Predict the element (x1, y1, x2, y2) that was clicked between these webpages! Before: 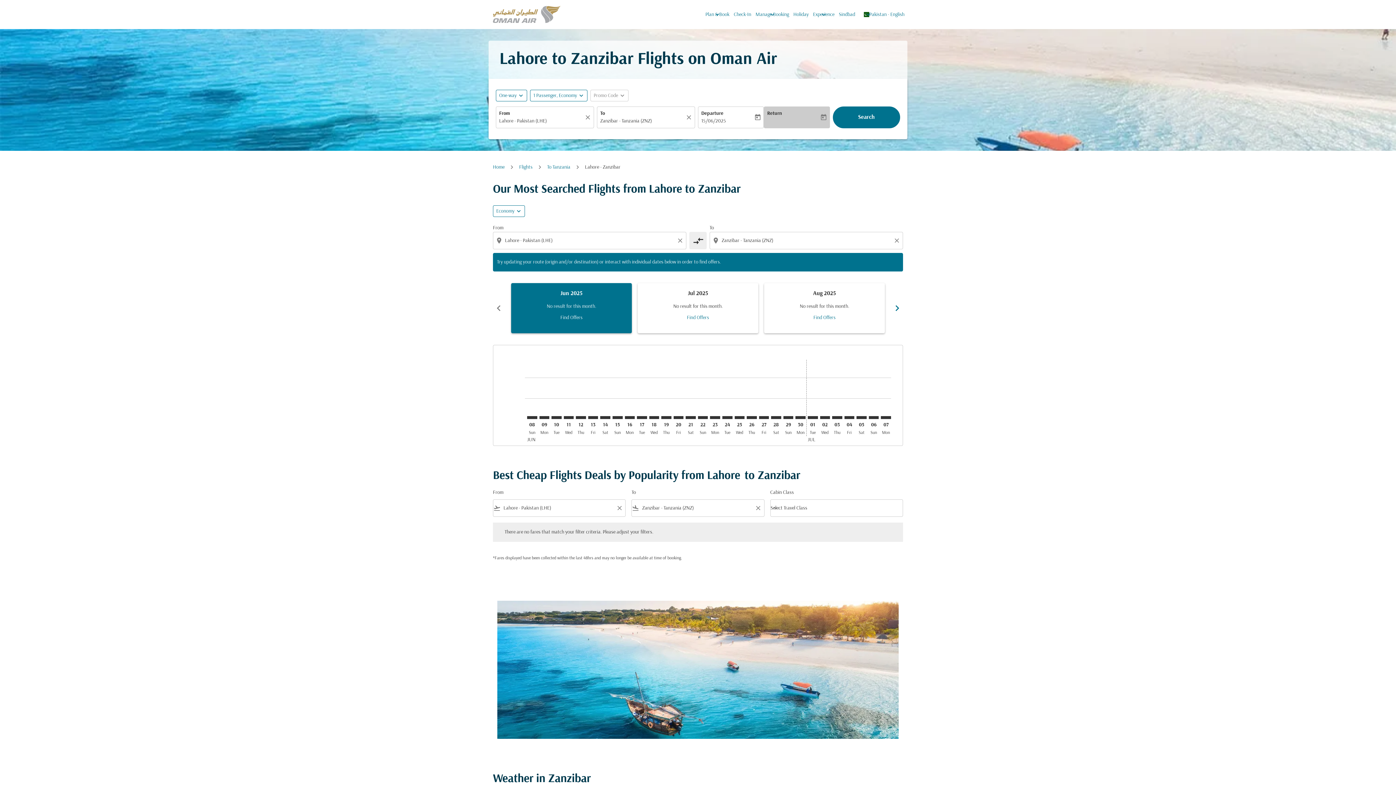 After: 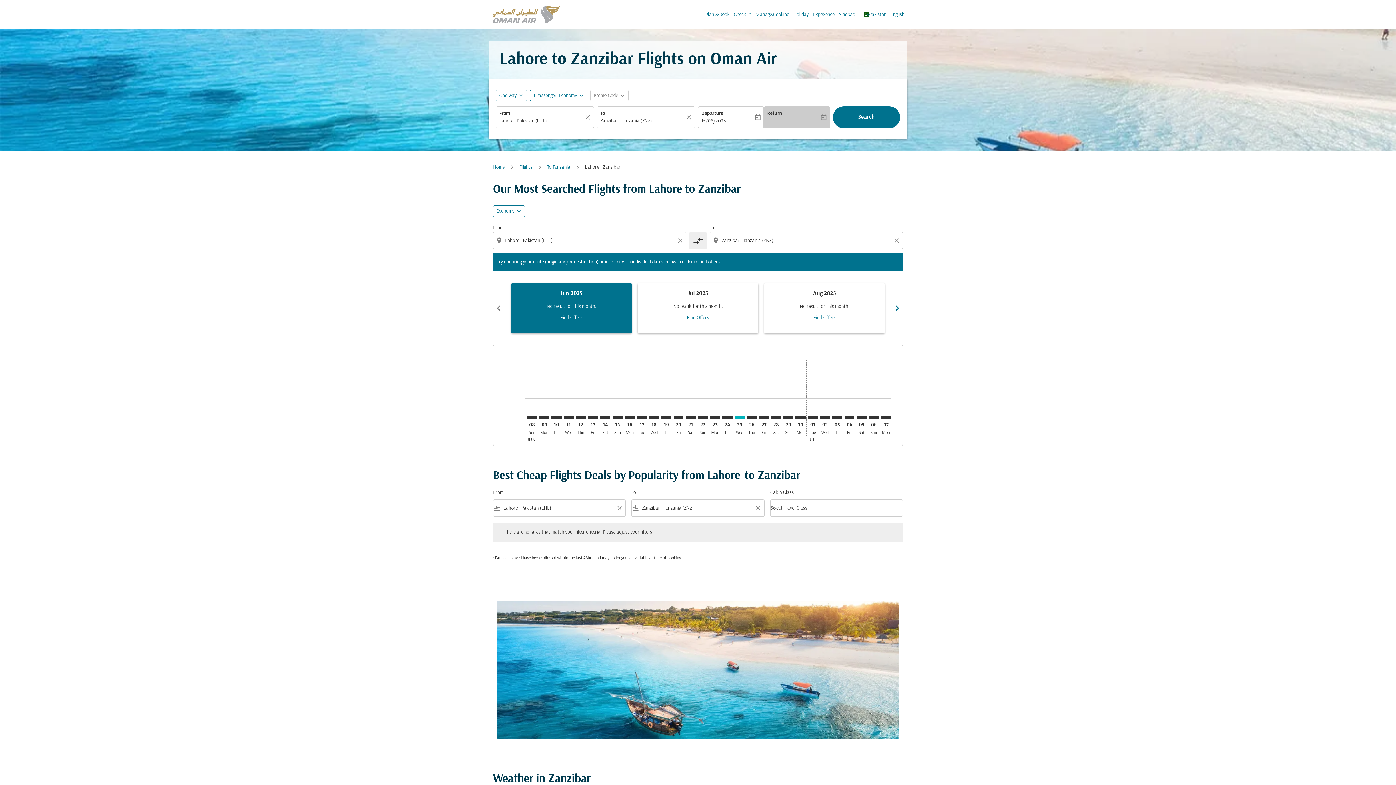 Action: label: Wednesday 25th June, 2025 bbox: (734, 416, 744, 419)